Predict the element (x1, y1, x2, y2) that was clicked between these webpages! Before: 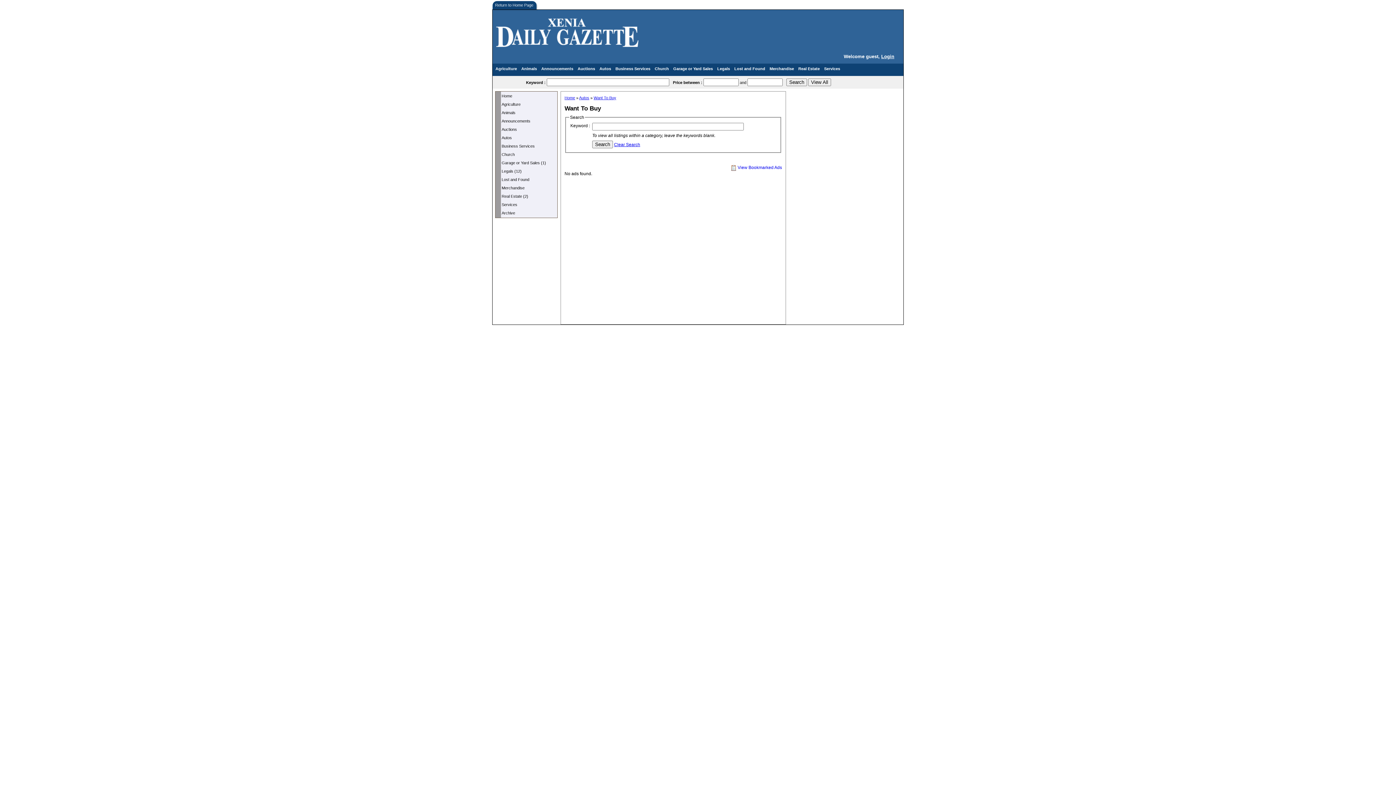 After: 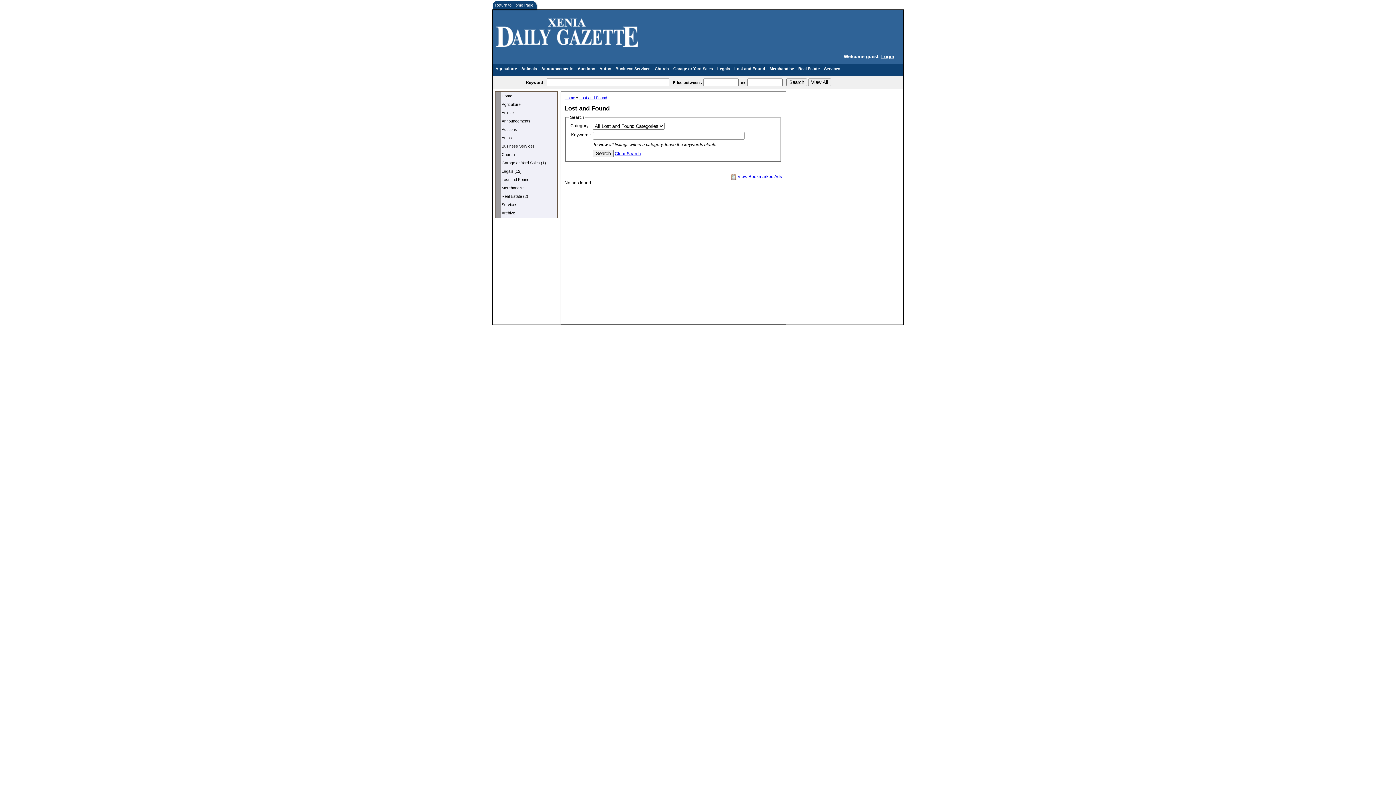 Action: bbox: (496, 175, 557, 184) label: Lost and Found